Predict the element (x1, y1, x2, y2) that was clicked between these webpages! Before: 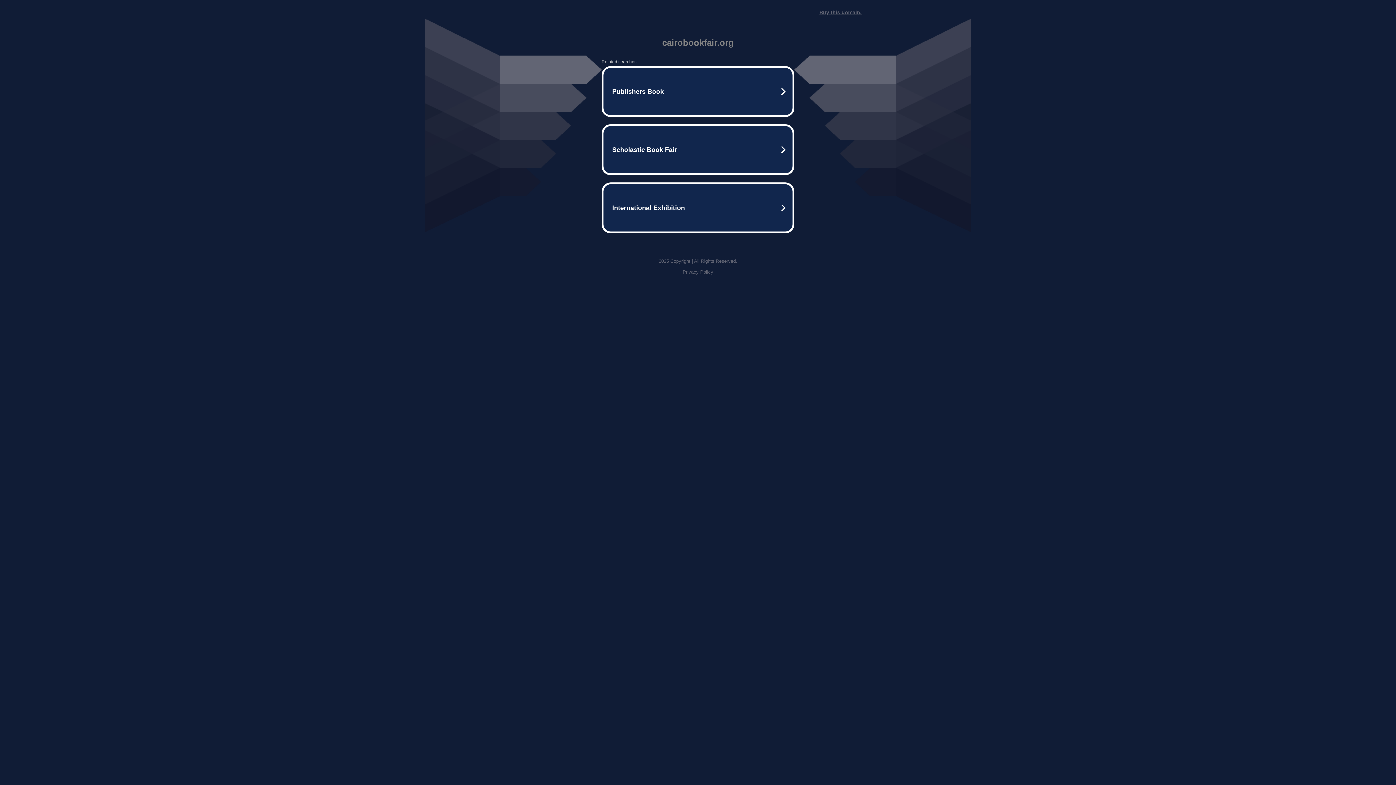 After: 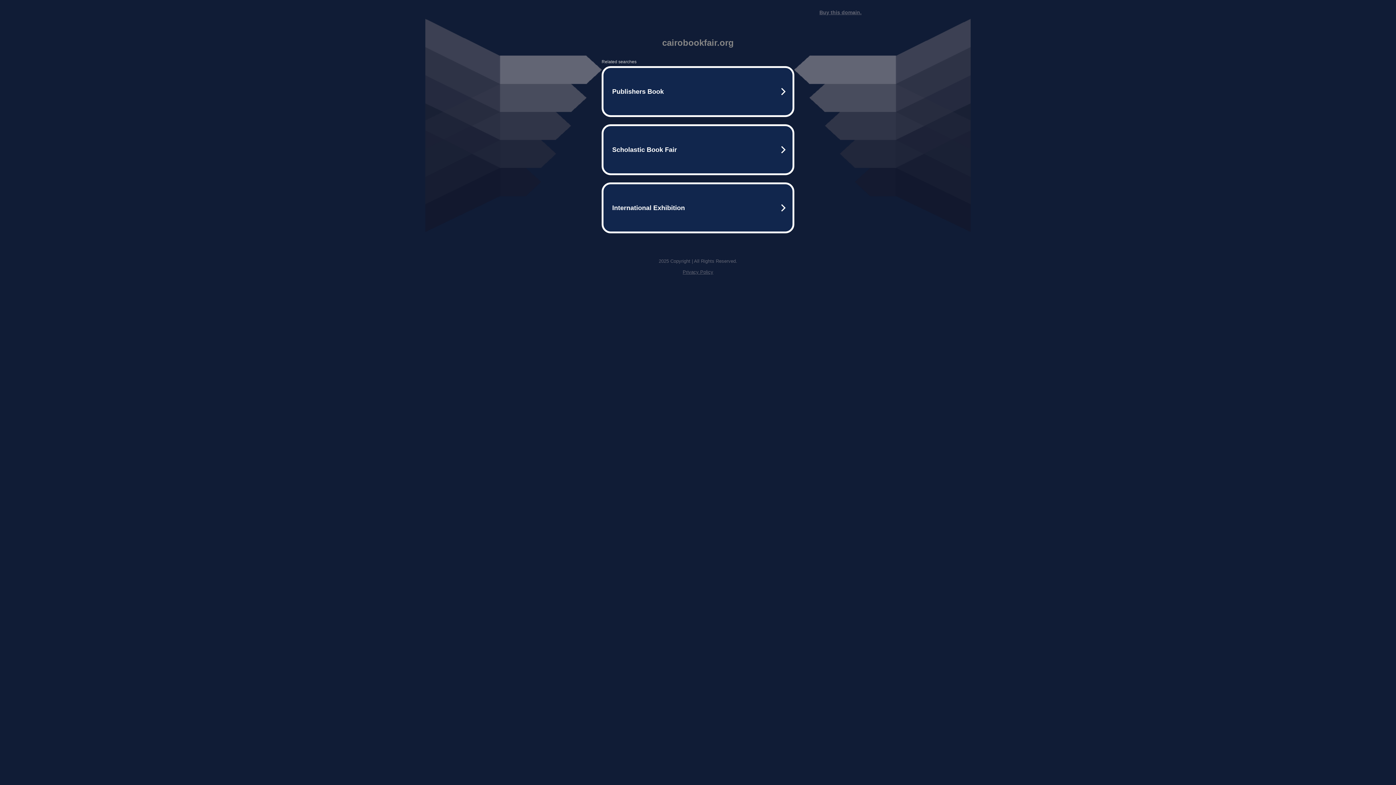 Action: label: Buy this domain. bbox: (819, 9, 861, 15)